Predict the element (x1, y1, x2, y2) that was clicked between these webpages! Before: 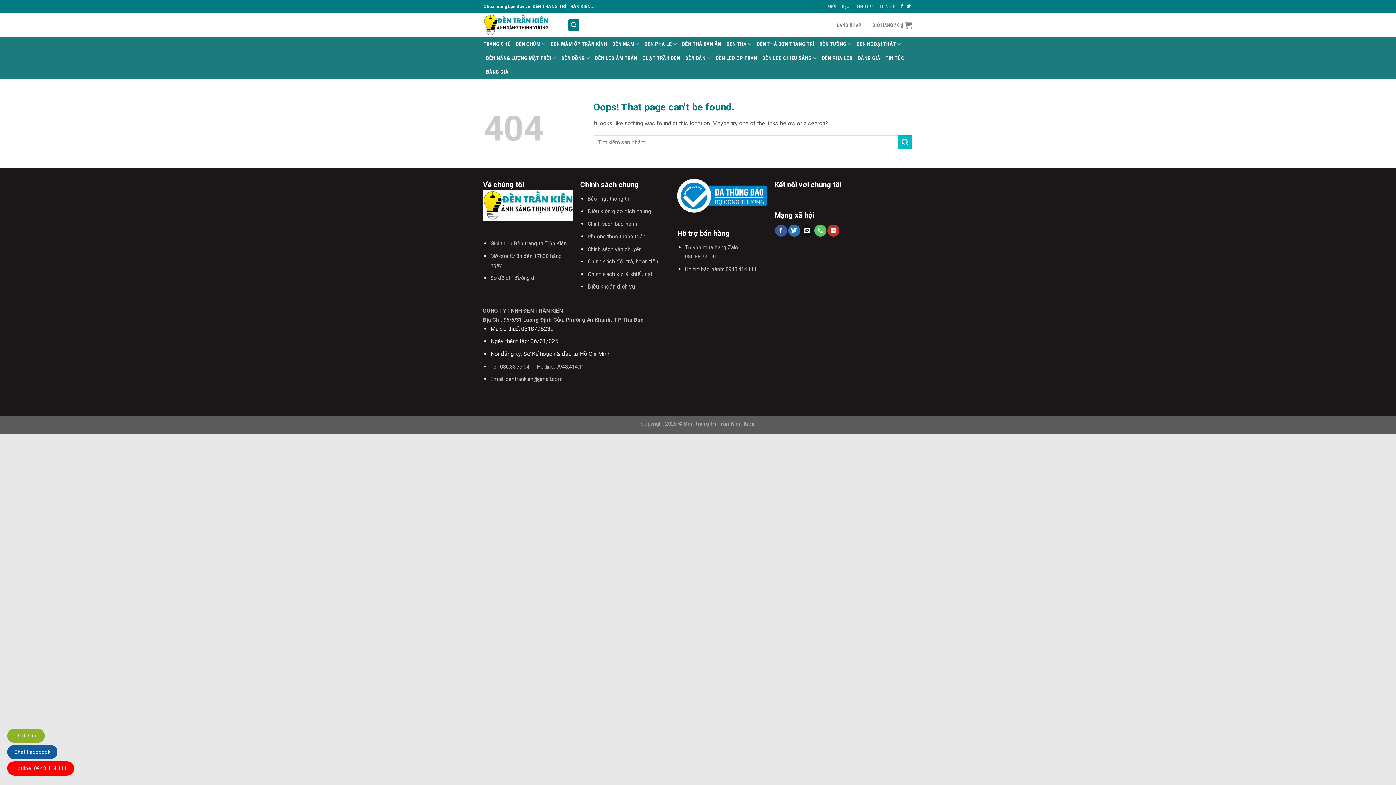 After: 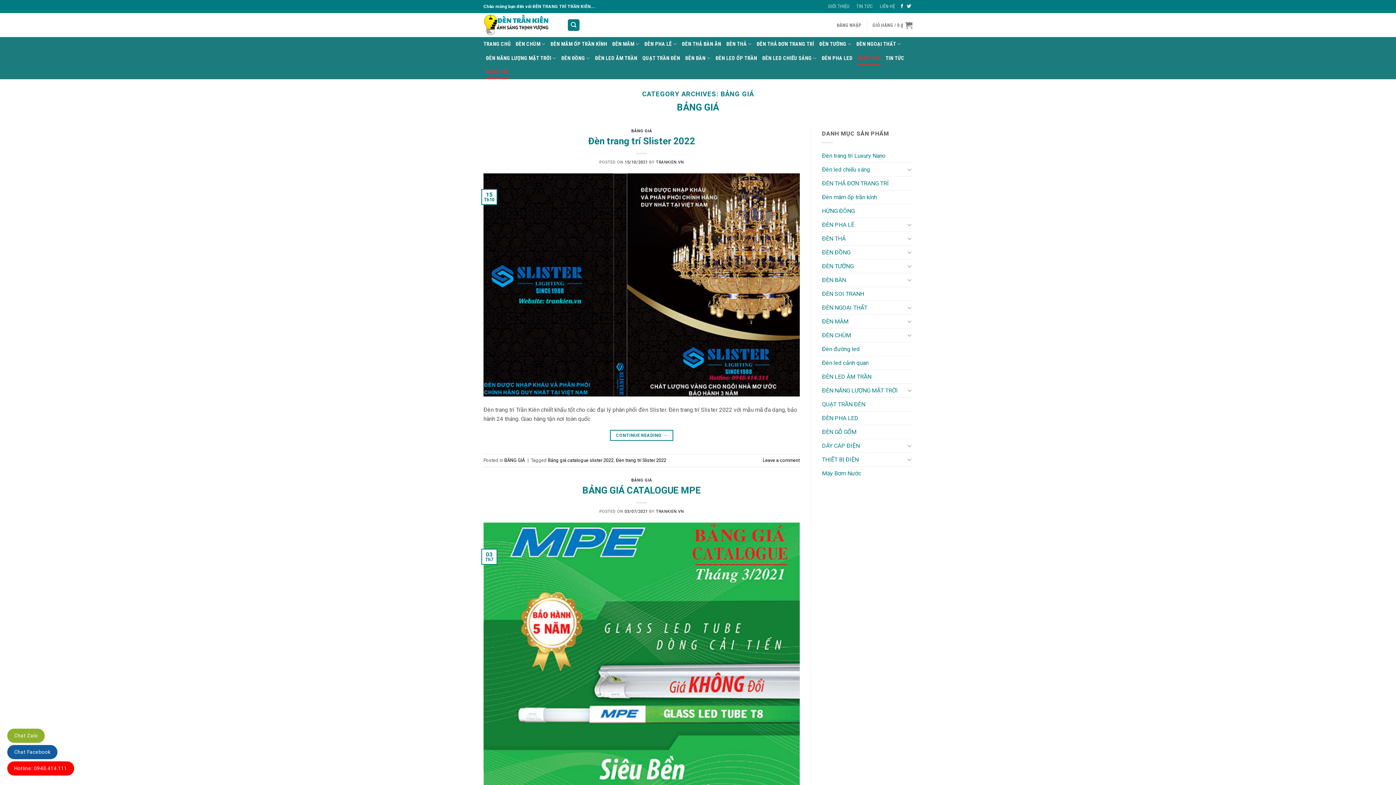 Action: label: BẢNG GIÁ bbox: (486, 65, 508, 79)